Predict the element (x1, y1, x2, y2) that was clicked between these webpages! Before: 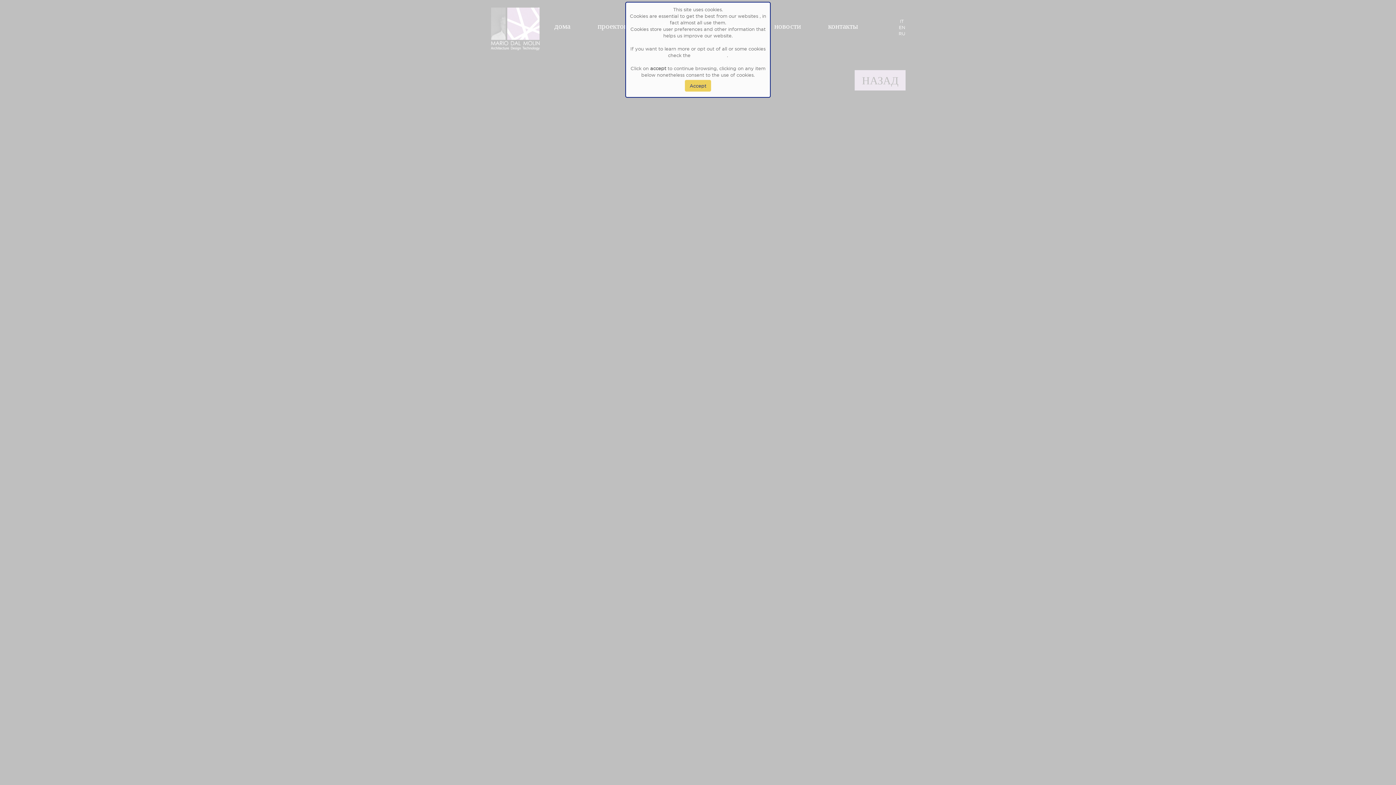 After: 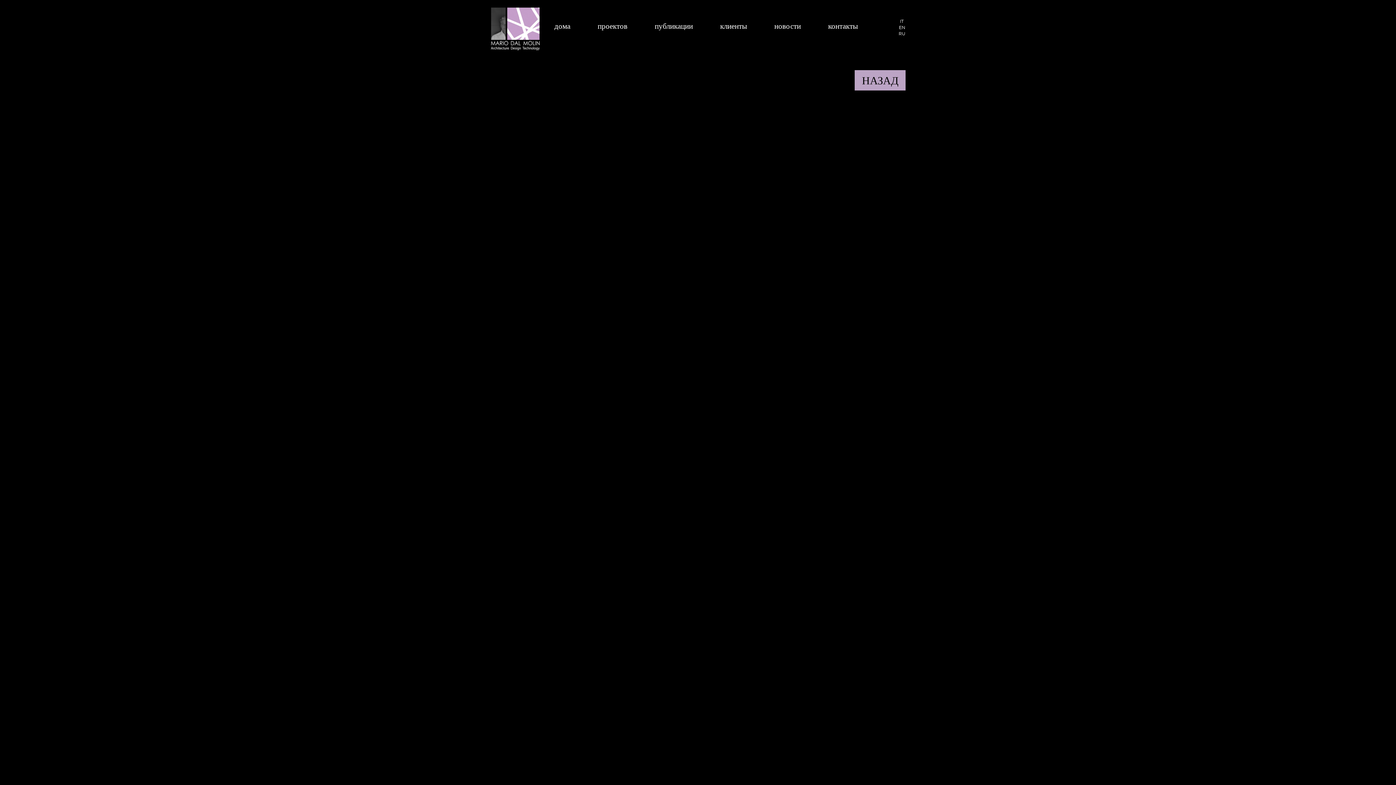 Action: label: Accept bbox: (685, 80, 711, 91)